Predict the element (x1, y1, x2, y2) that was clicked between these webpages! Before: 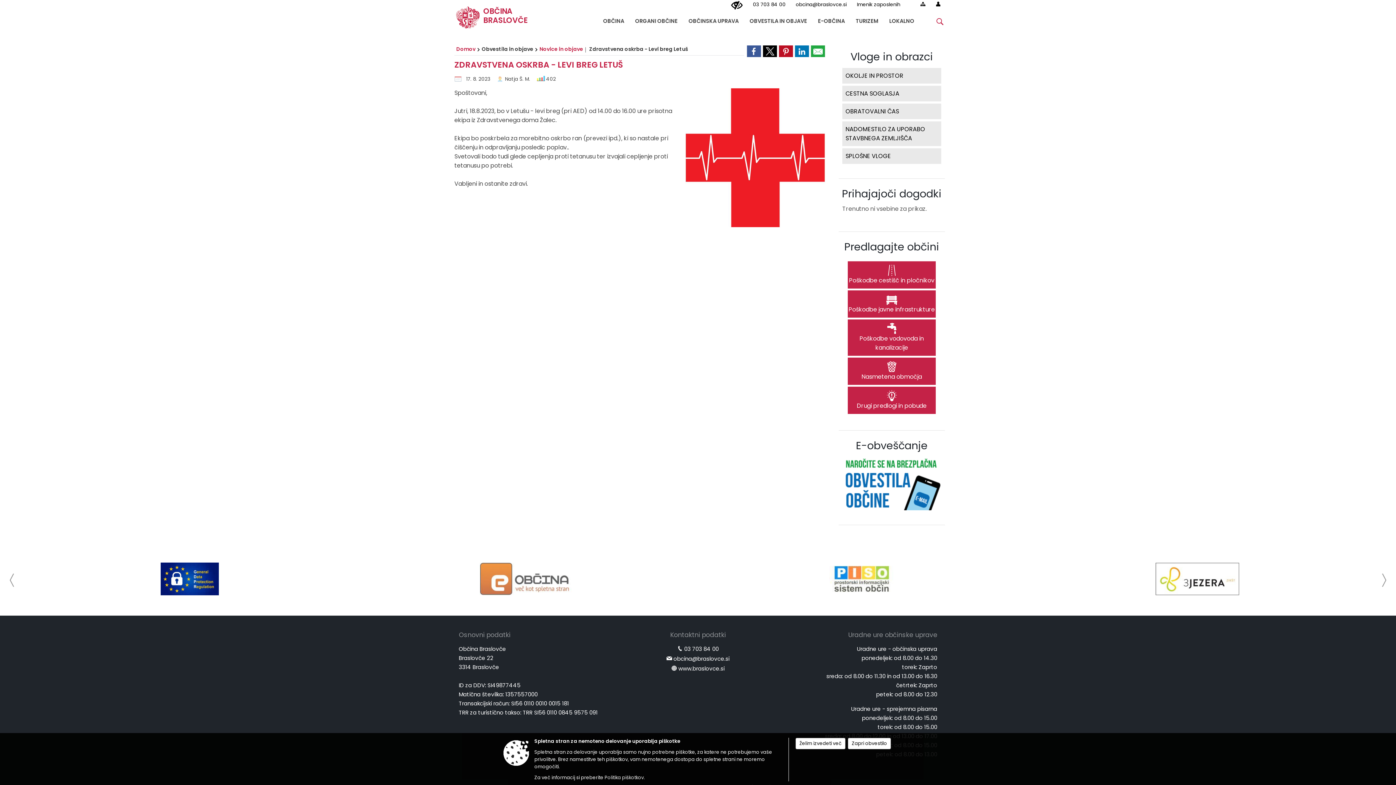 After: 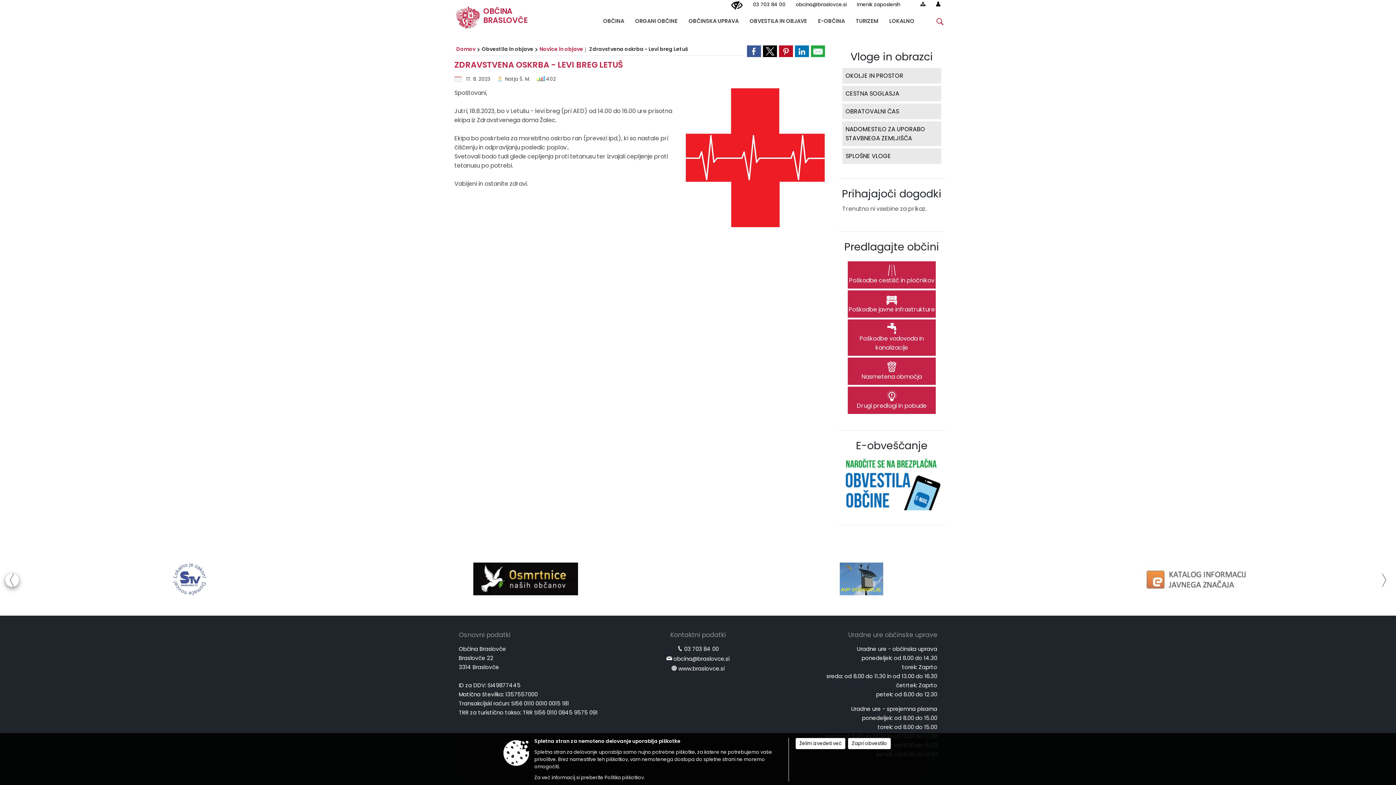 Action: bbox: (5, 573, 18, 587)